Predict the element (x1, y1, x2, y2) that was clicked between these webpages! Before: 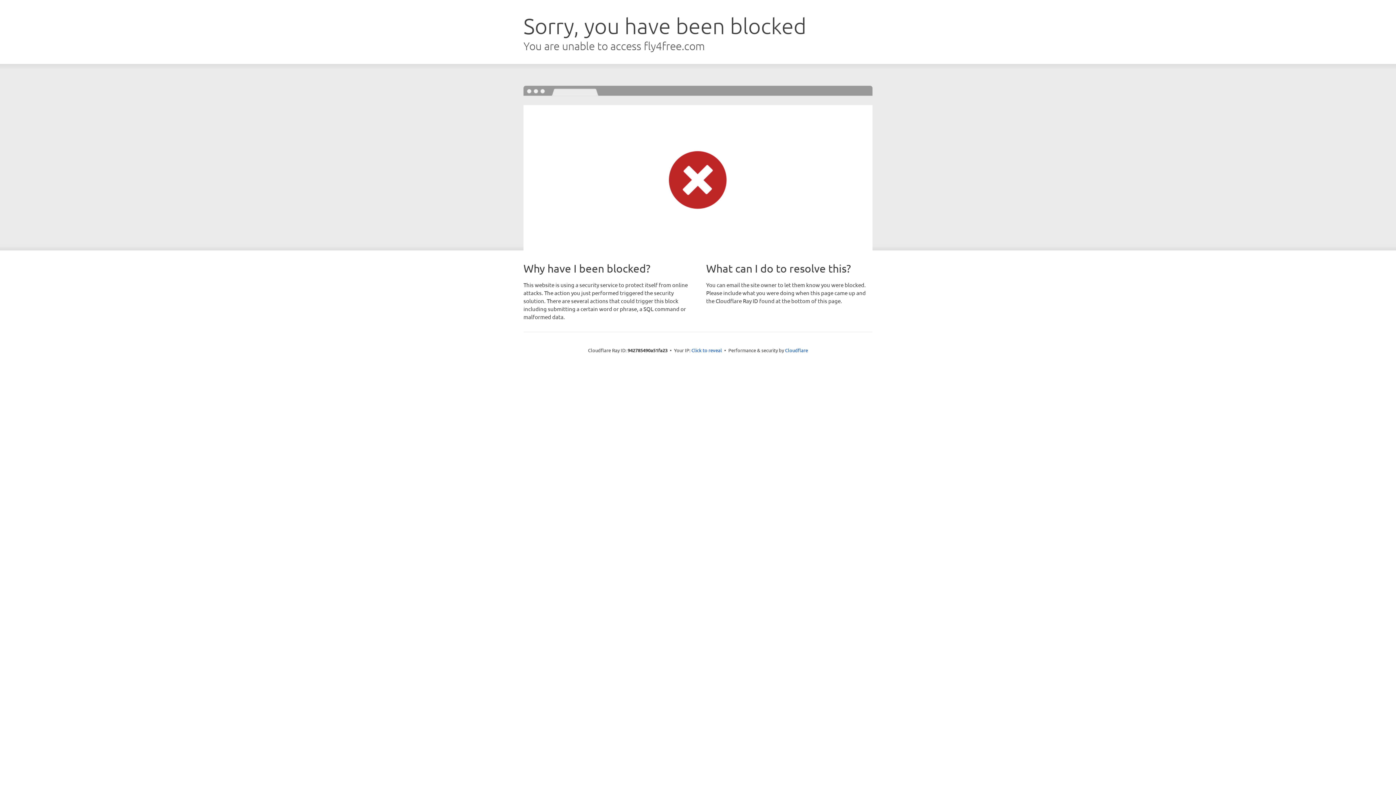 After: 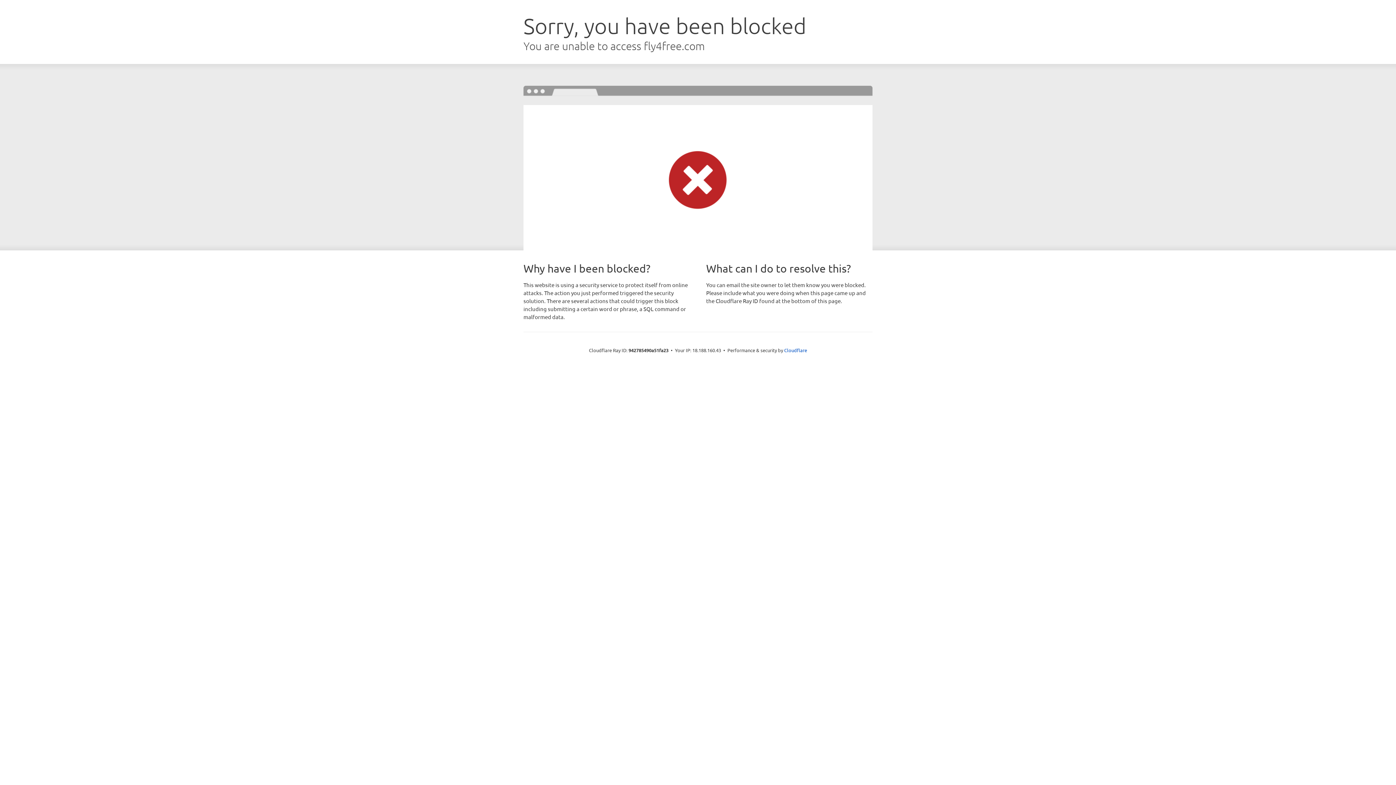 Action: bbox: (691, 346, 722, 353) label: Click to reveal